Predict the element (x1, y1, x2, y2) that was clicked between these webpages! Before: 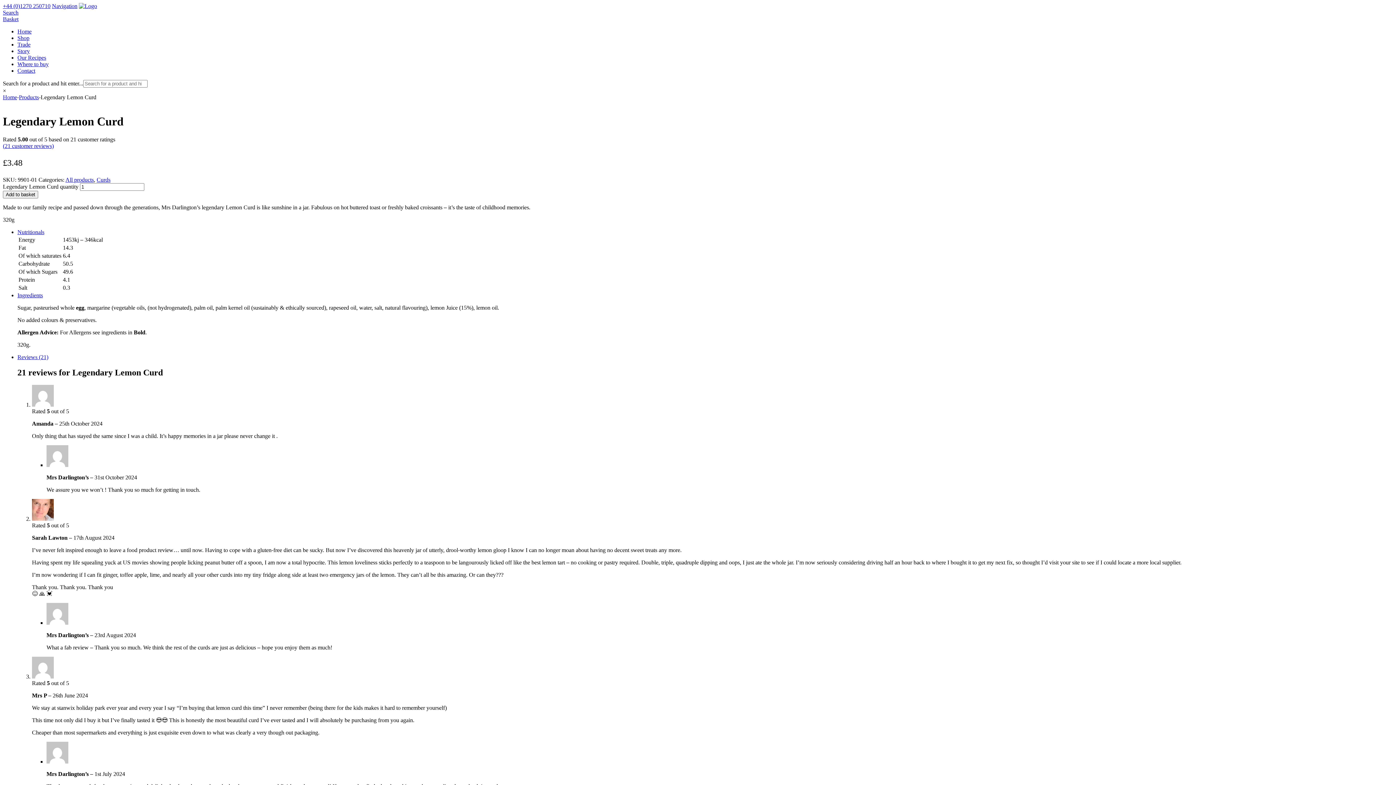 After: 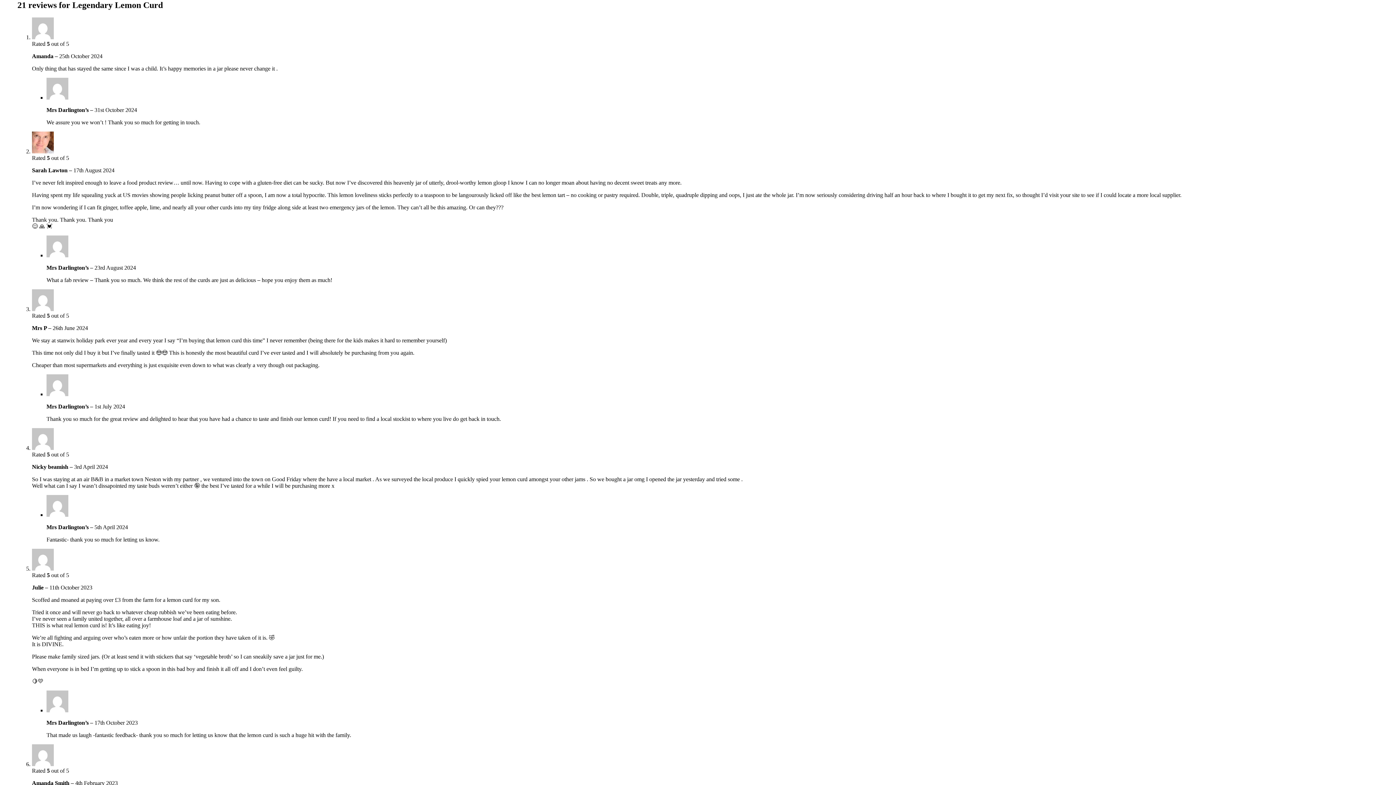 Action: label: Reviews (21) bbox: (17, 354, 48, 360)